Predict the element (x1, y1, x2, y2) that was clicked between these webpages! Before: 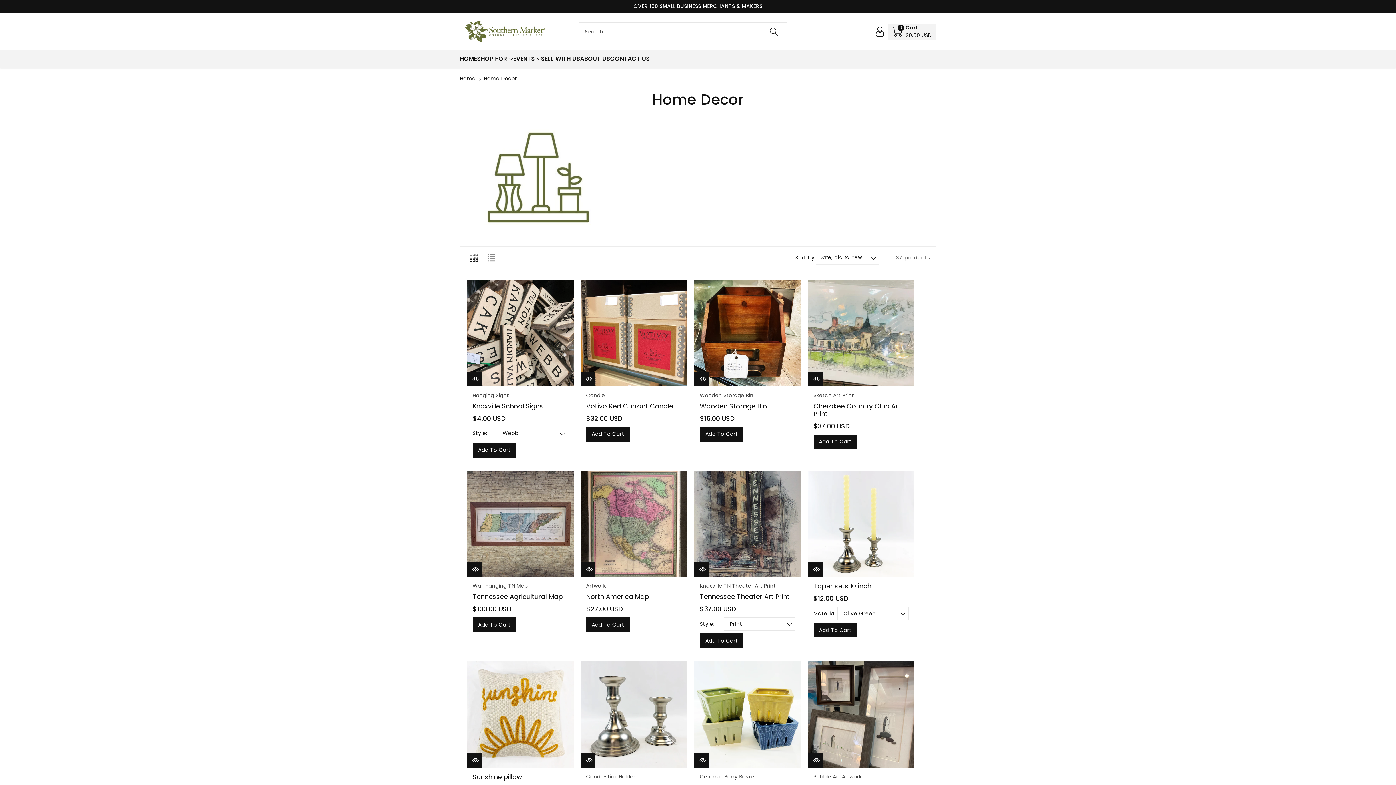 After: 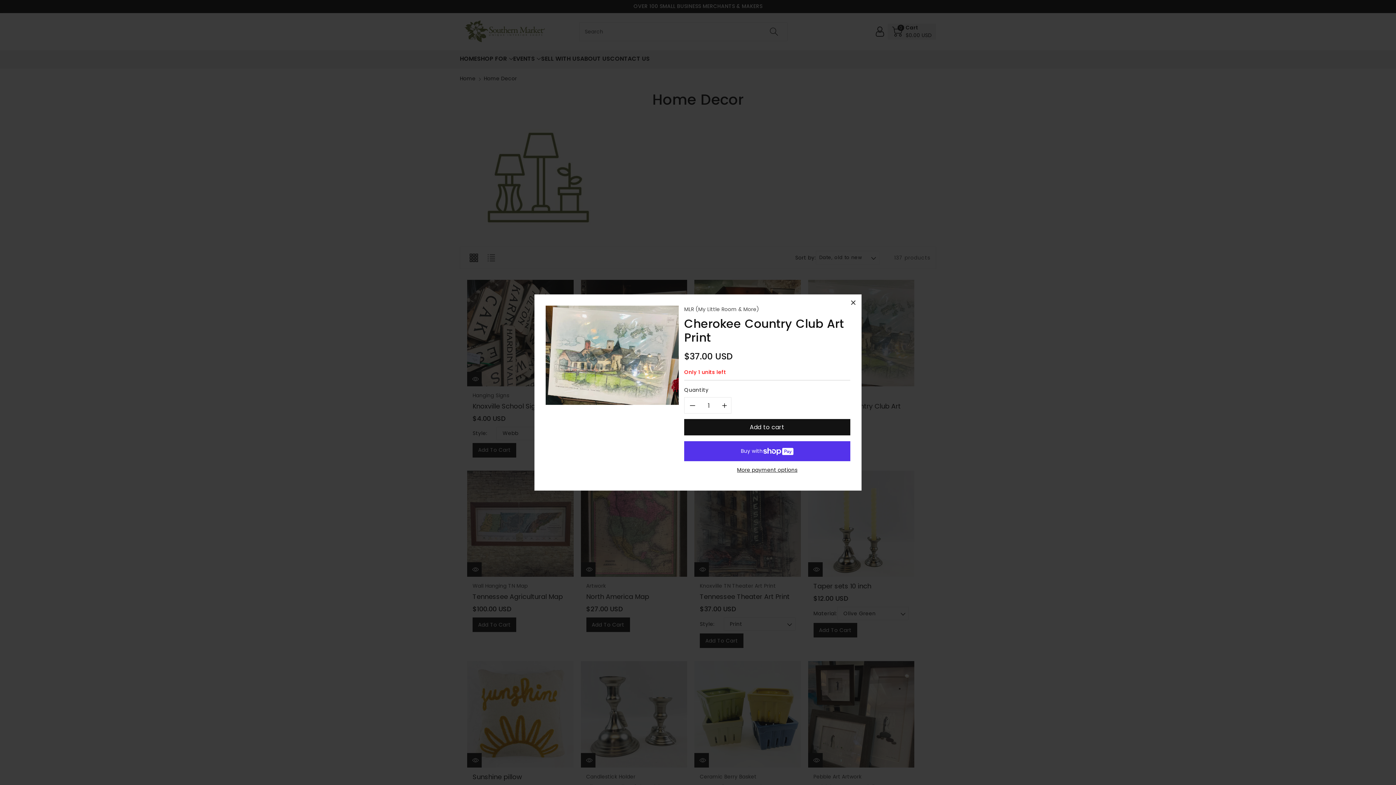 Action: label: Quick view bbox: (808, 371, 822, 386)